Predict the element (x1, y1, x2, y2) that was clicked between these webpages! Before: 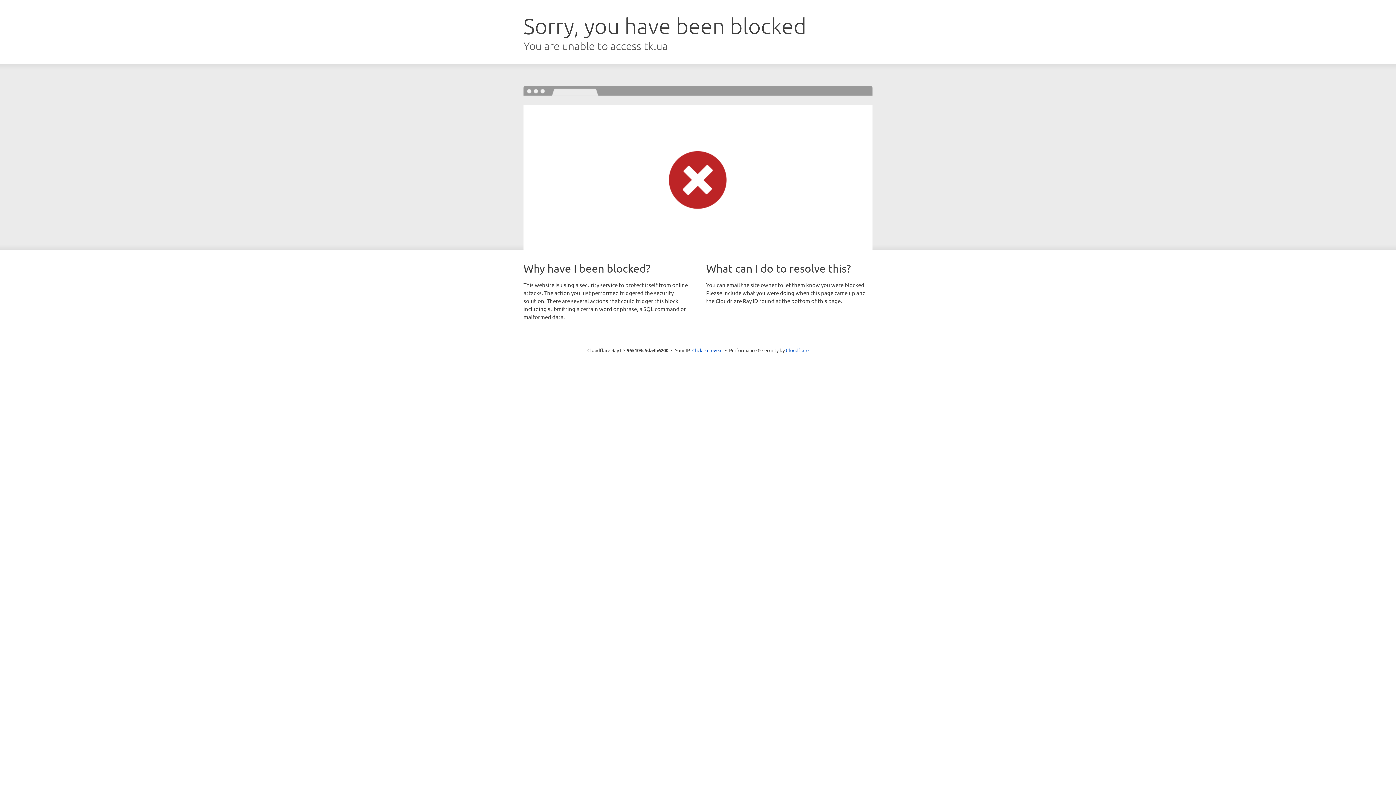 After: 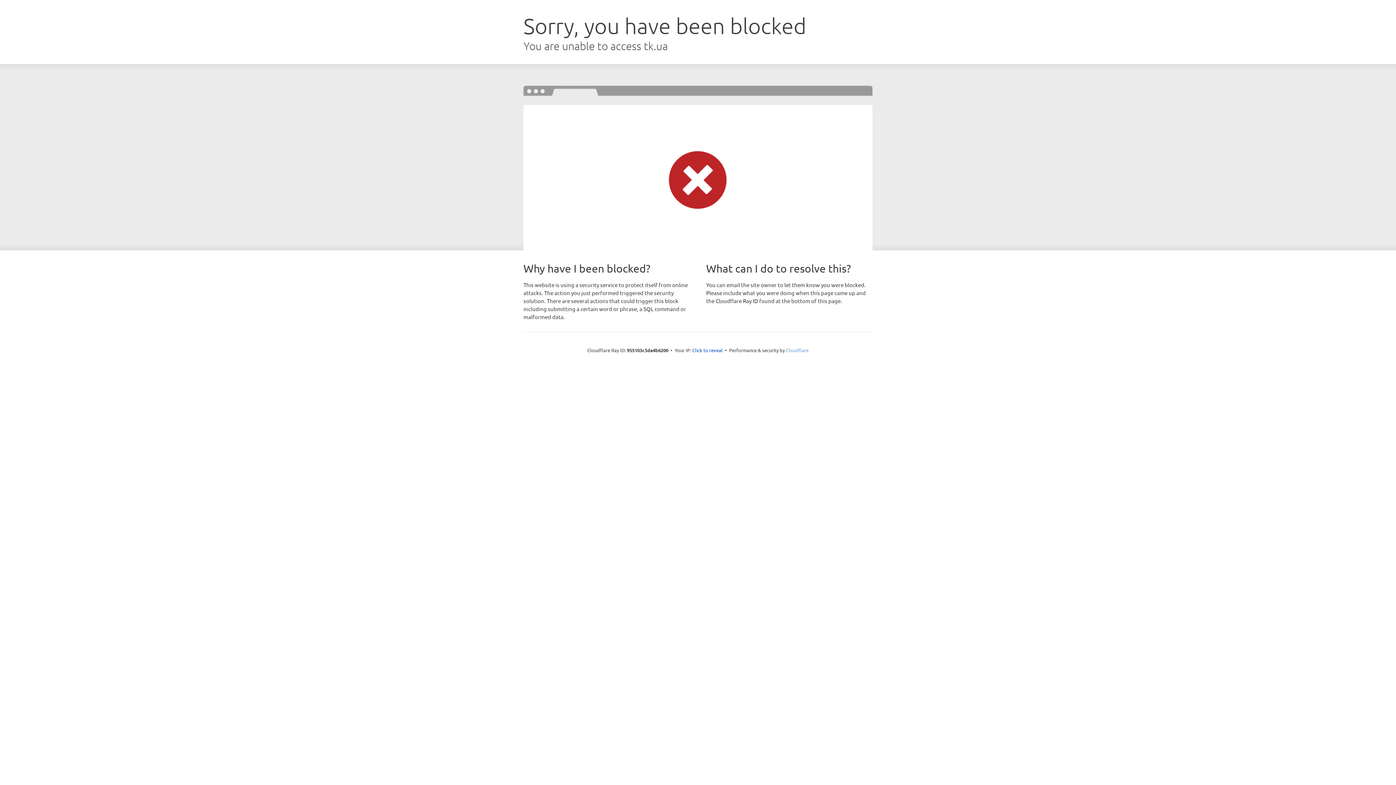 Action: bbox: (786, 347, 808, 353) label: Cloudflare